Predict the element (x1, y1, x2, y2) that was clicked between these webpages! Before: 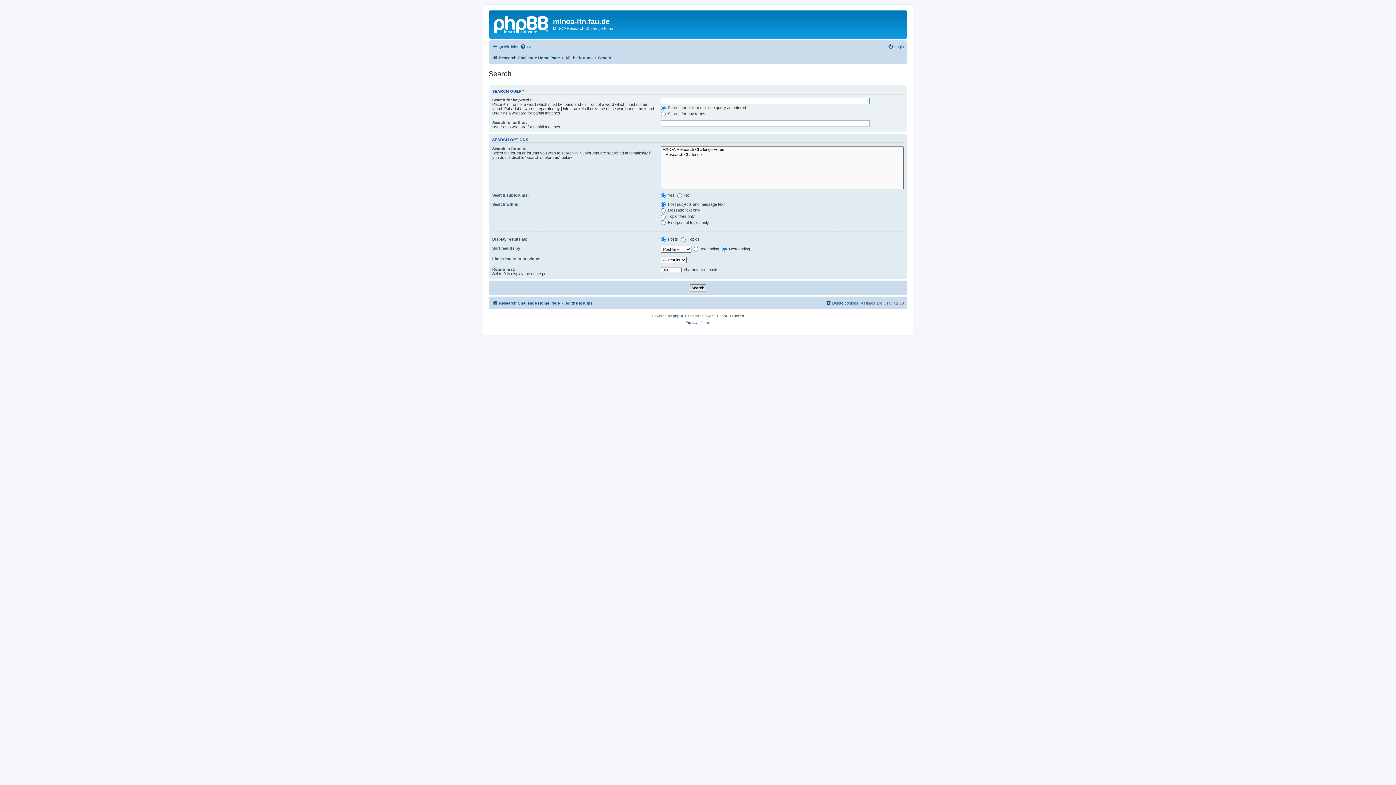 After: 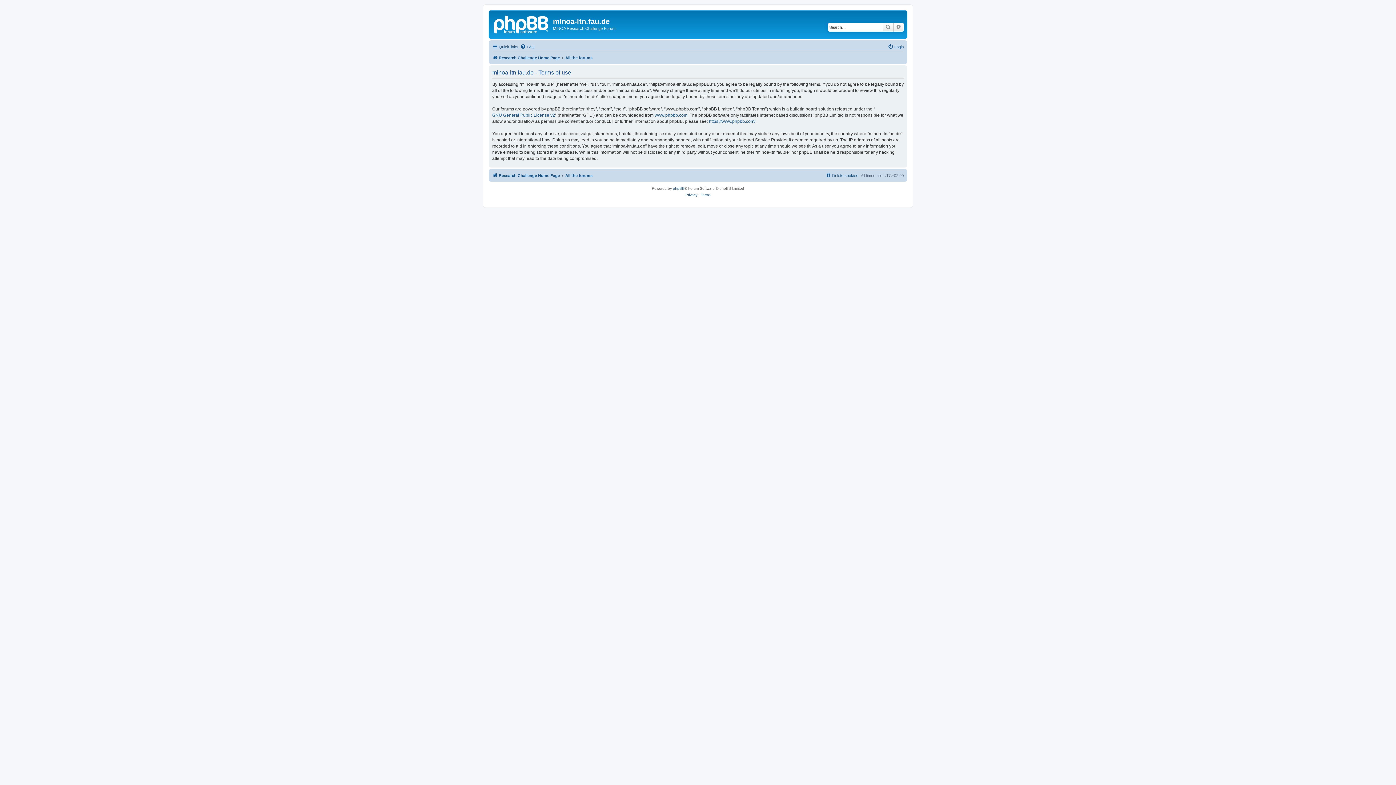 Action: label: Terms bbox: (700, 319, 710, 326)